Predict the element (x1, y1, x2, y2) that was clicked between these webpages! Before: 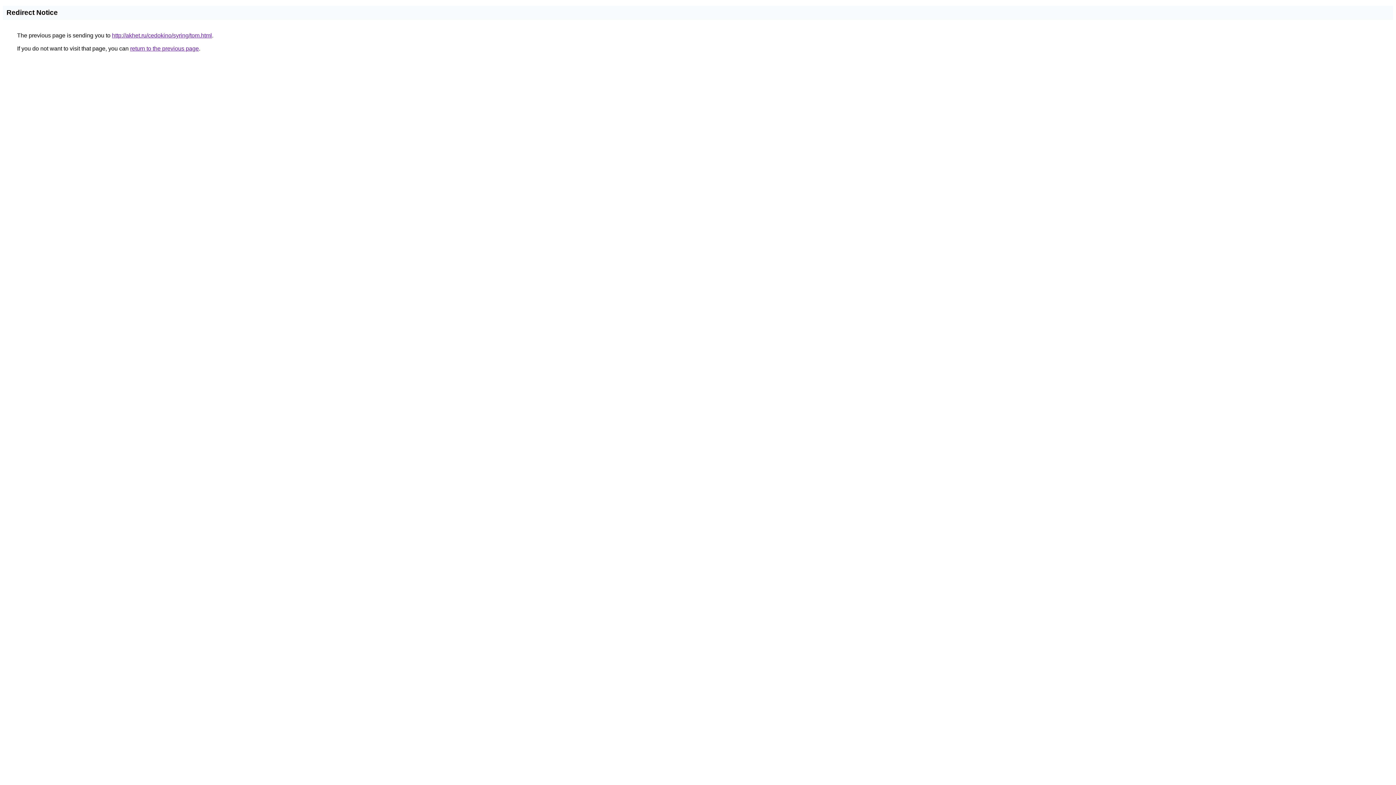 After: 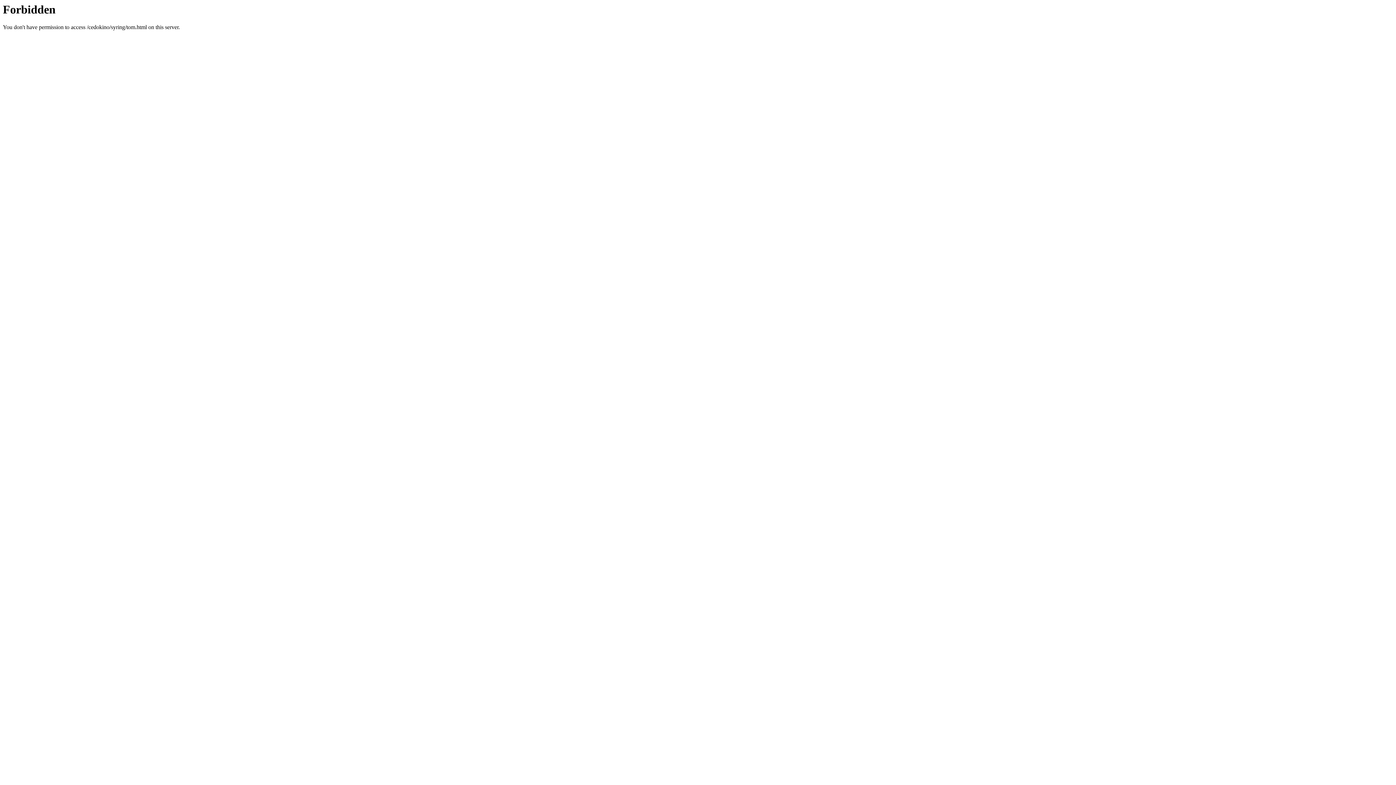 Action: label: http://akhet.ru/cedokino/syring/tom.html bbox: (112, 32, 212, 38)